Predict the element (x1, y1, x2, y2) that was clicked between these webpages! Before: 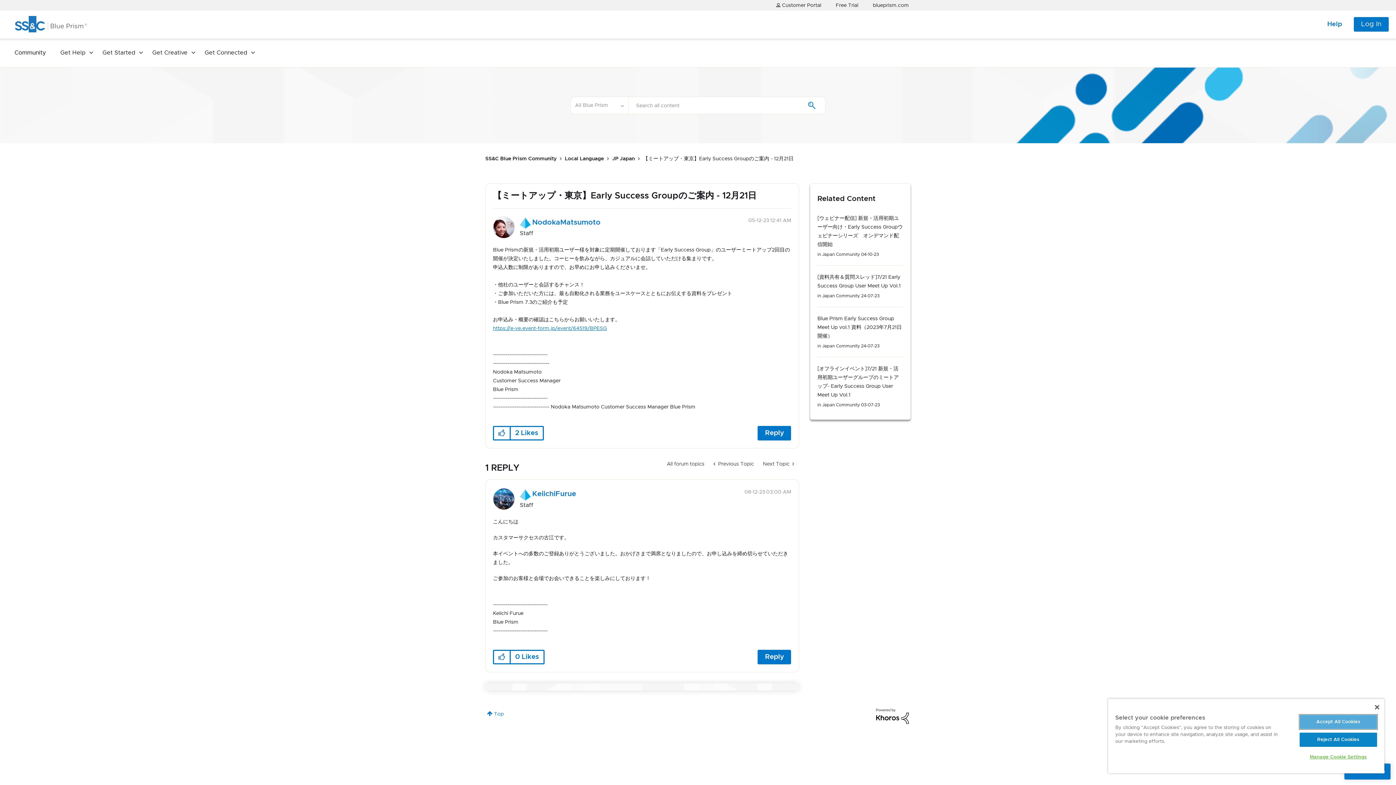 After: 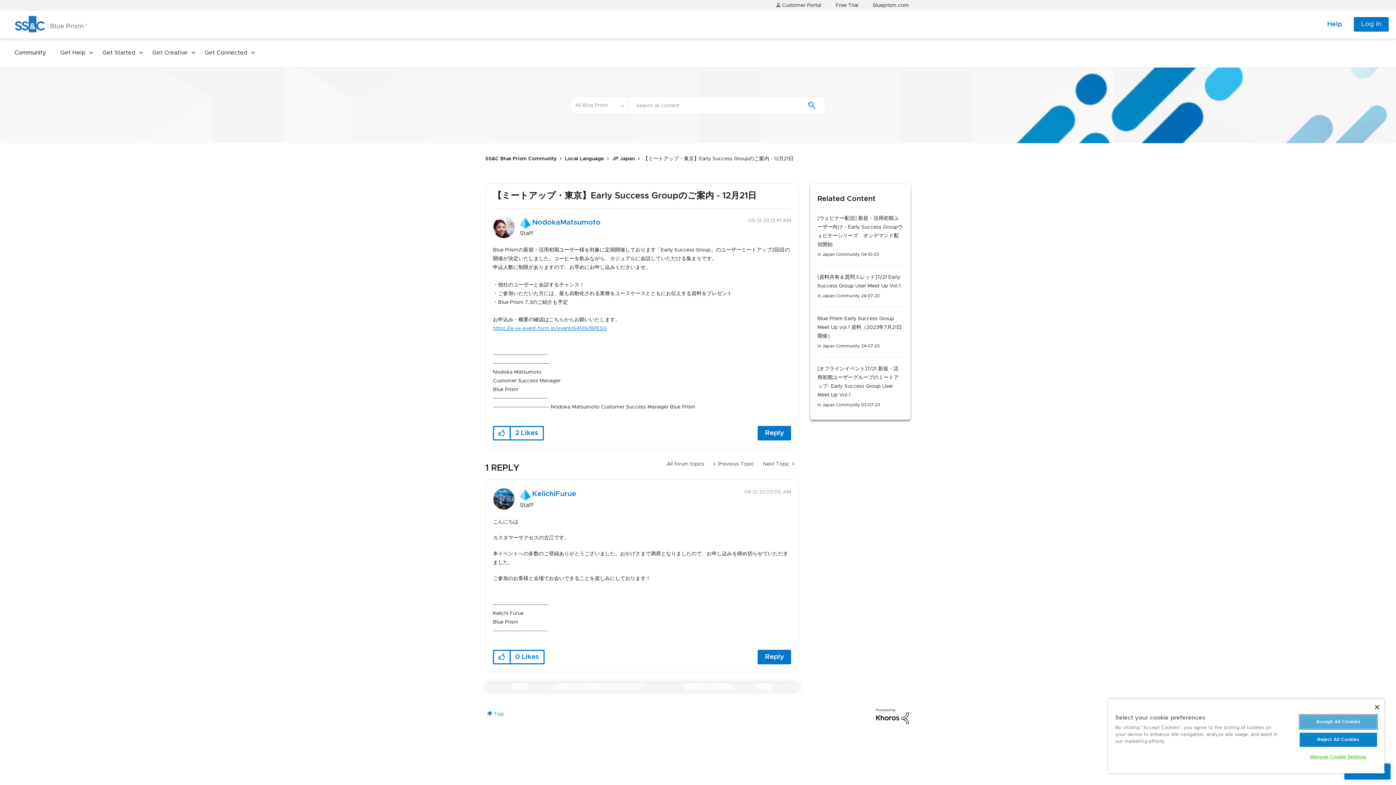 Action: label: Reply to 【ミートアップ・東京】Early Success Groupのご案内 - 12月21日 post bbox: (757, 426, 791, 440)